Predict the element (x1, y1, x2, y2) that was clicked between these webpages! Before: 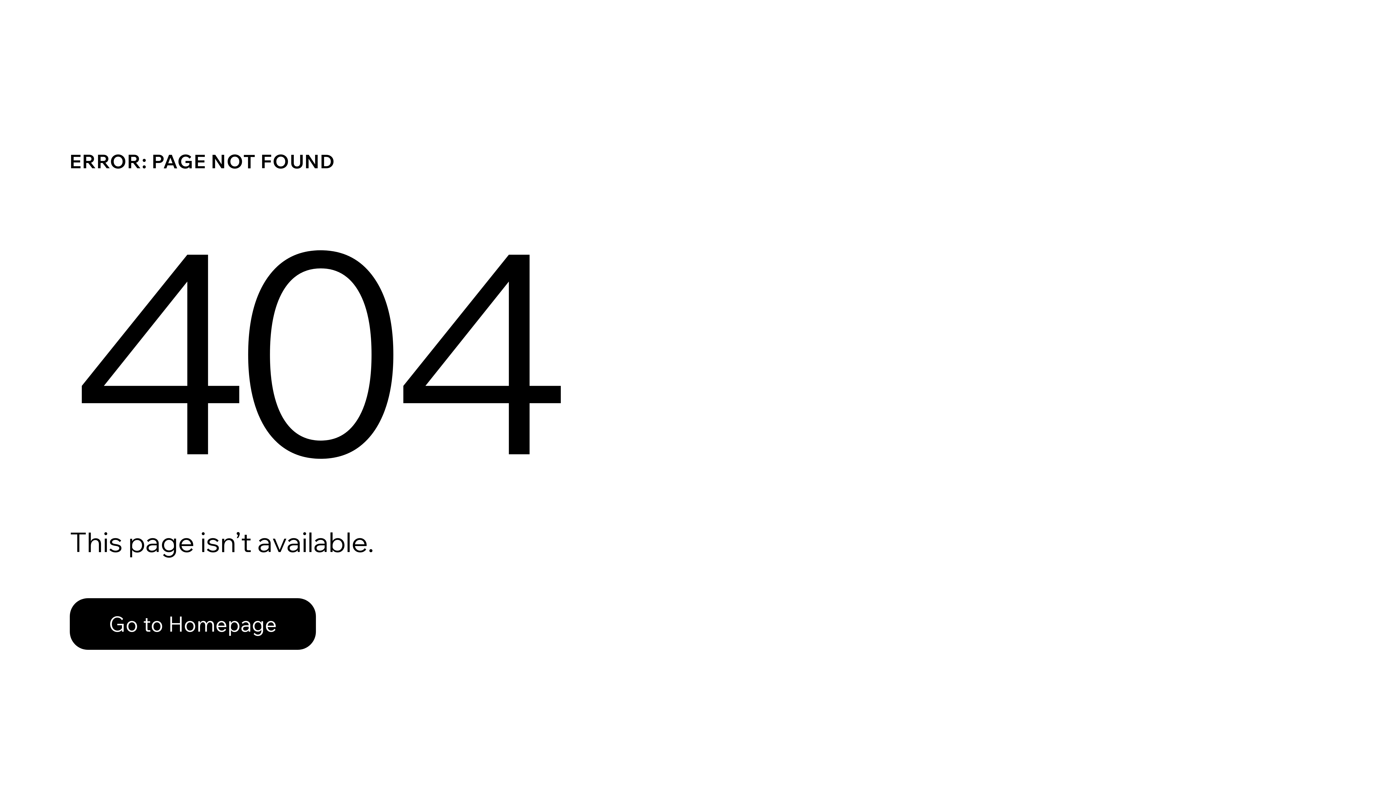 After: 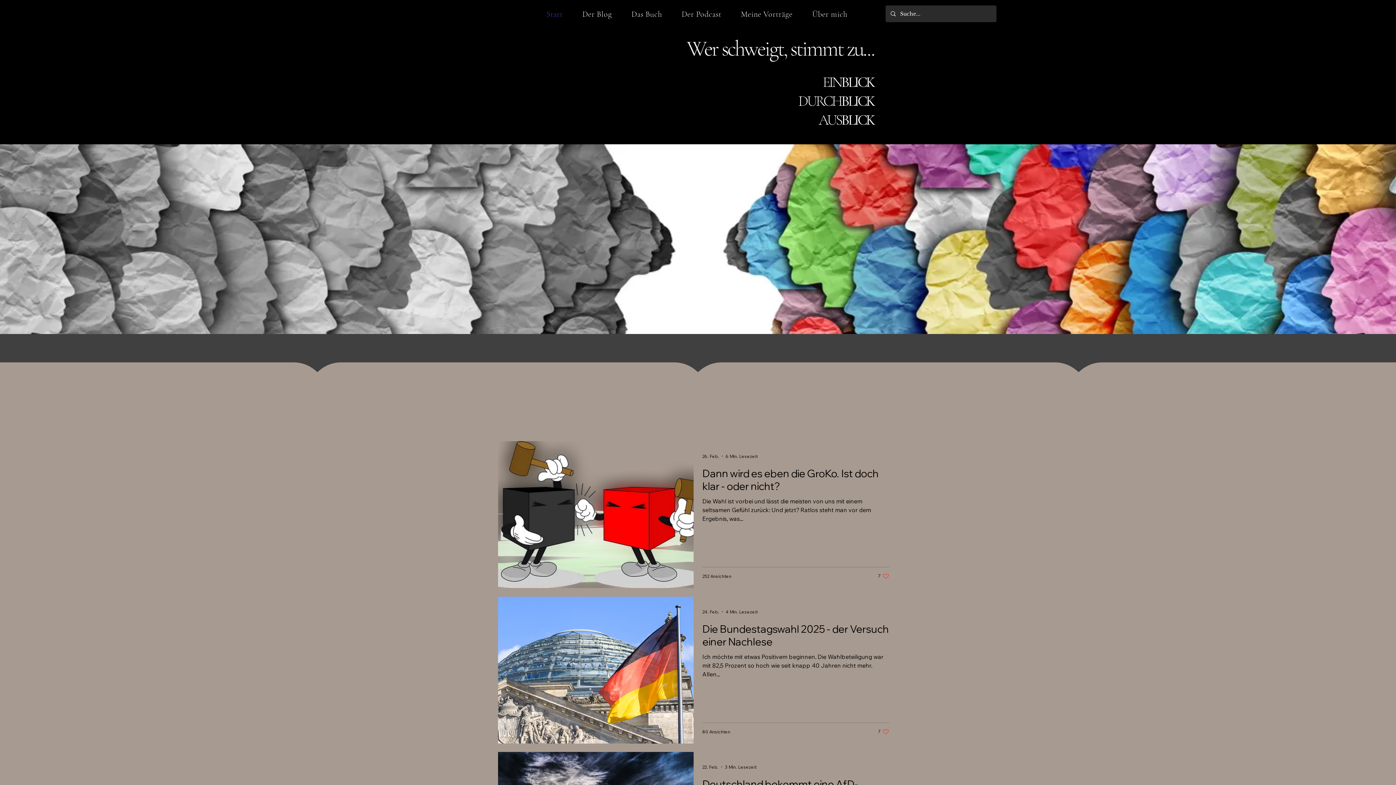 Action: label: Go to Homepage bbox: (69, 598, 316, 650)